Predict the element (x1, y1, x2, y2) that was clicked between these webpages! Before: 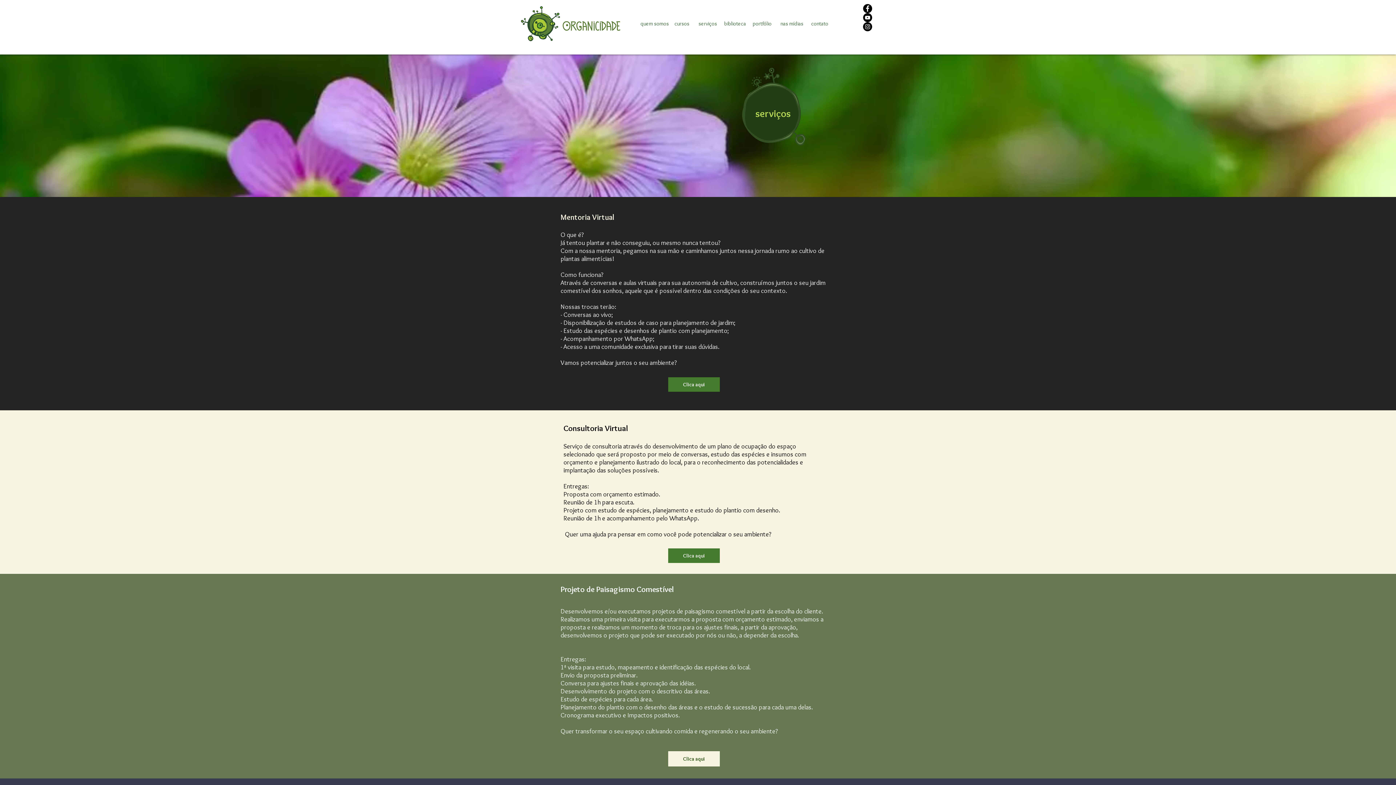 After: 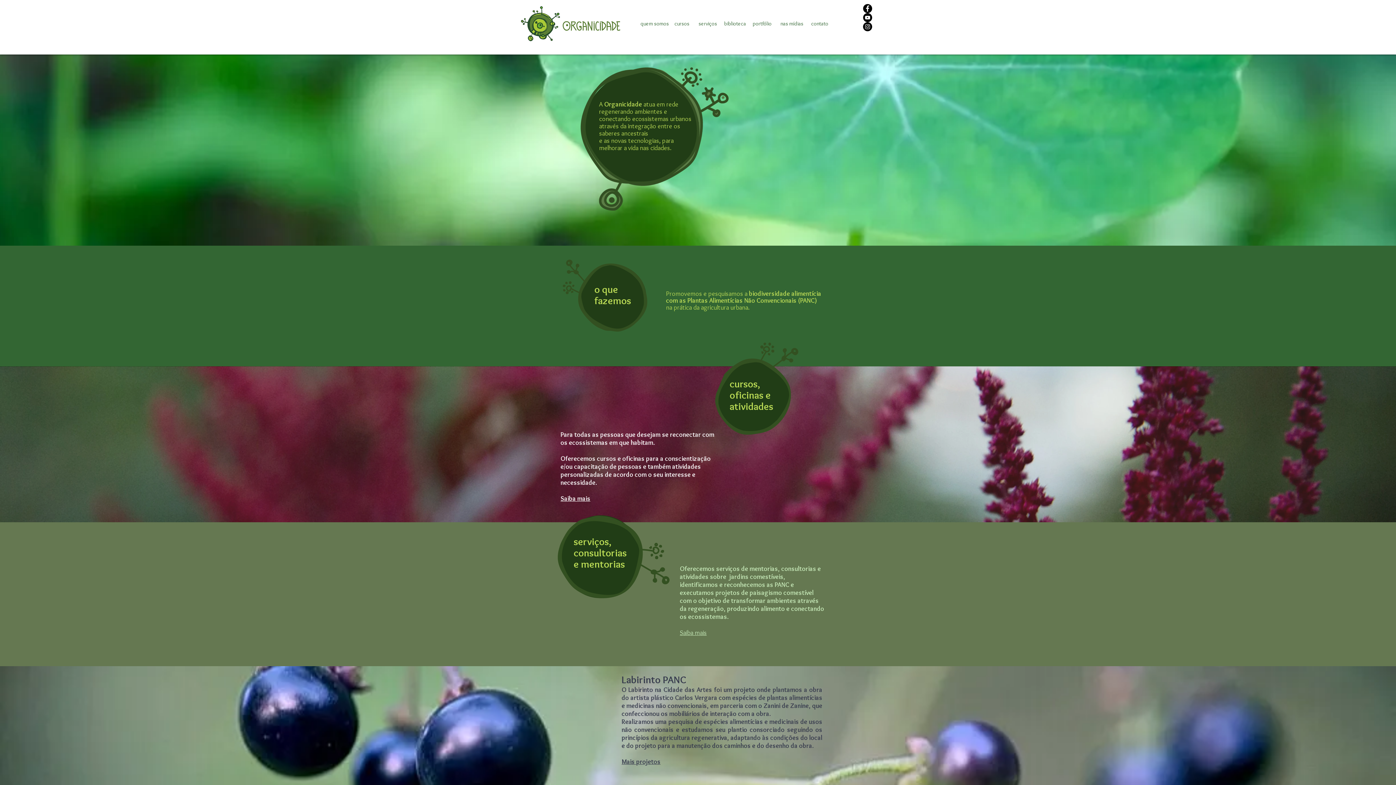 Action: bbox: (810, 16, 829, 30) label: contato